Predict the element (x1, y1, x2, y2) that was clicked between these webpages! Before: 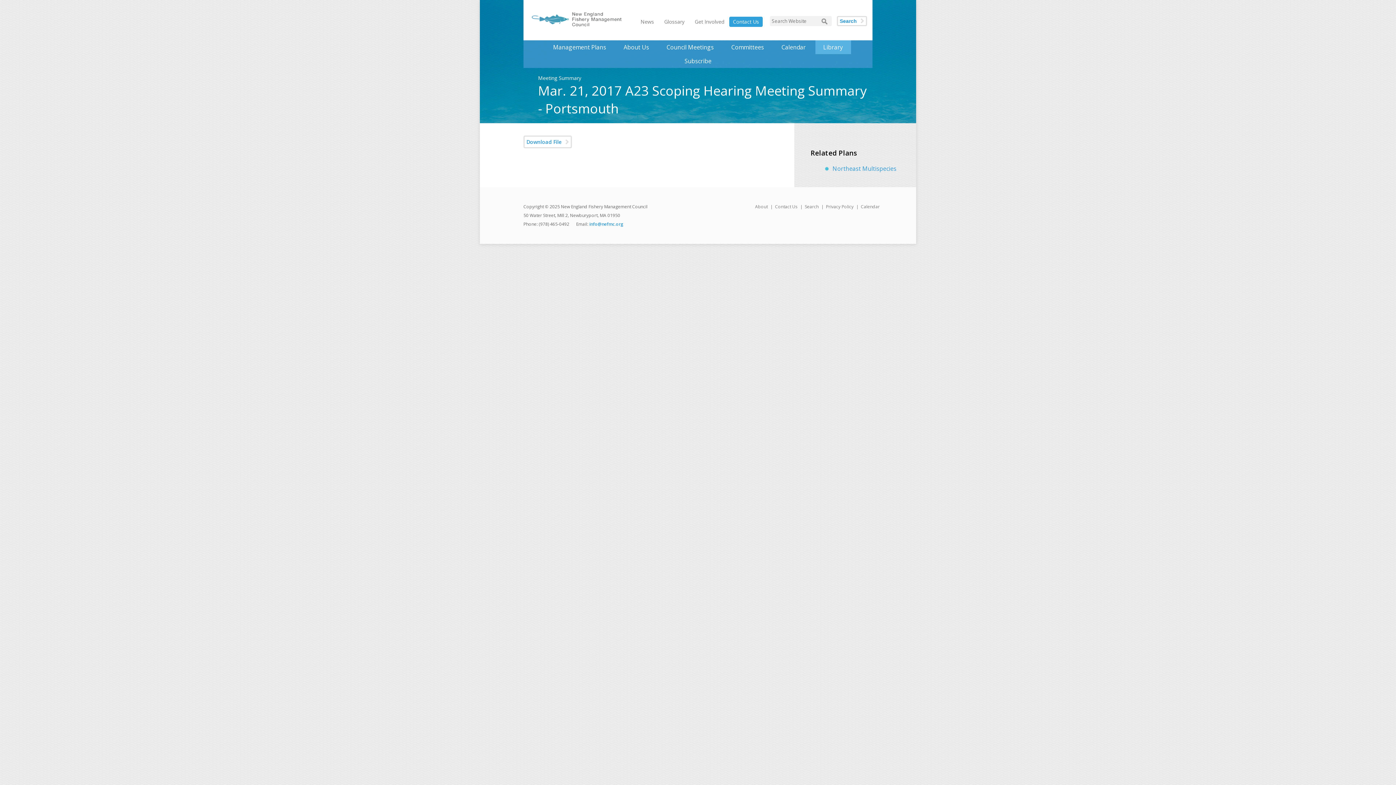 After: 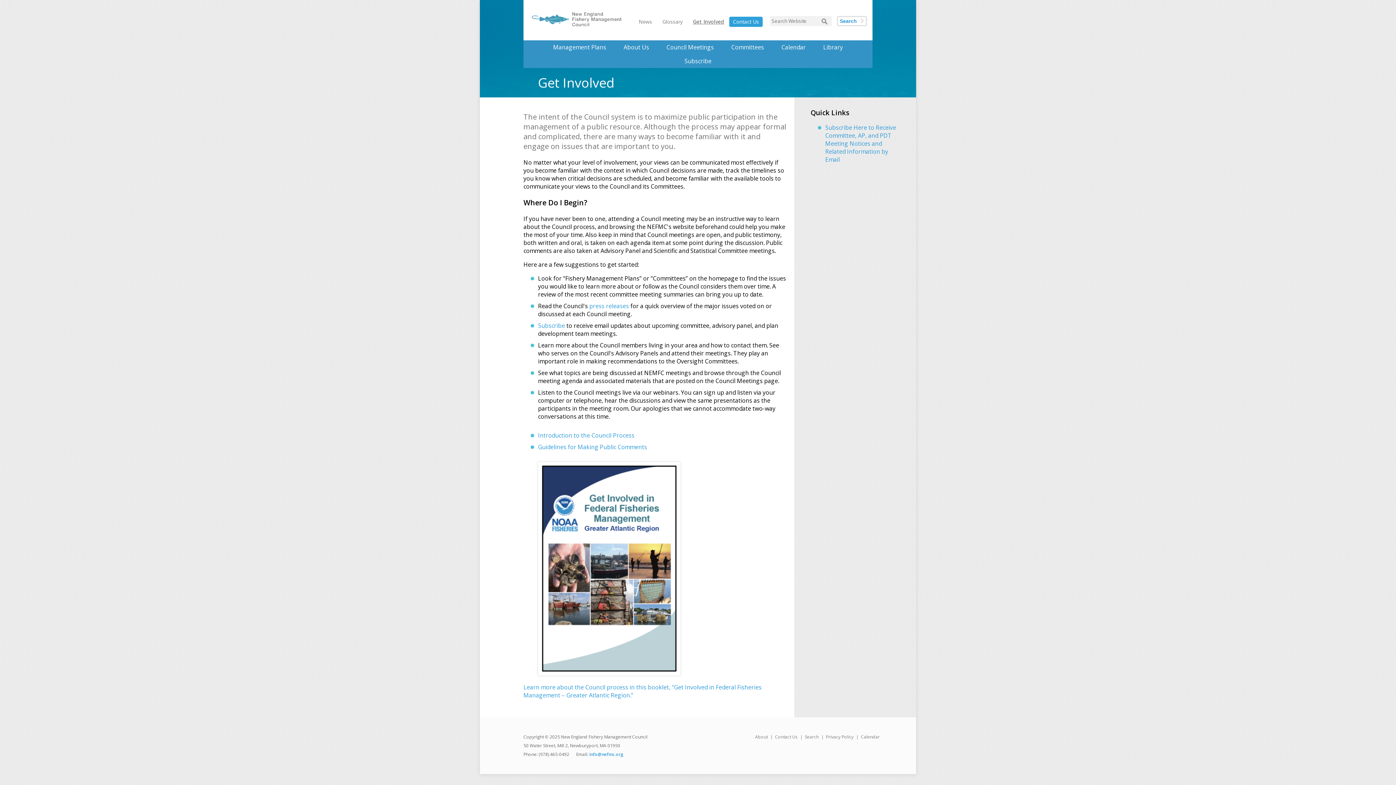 Action: label: Get Involved bbox: (689, 13, 729, 30)